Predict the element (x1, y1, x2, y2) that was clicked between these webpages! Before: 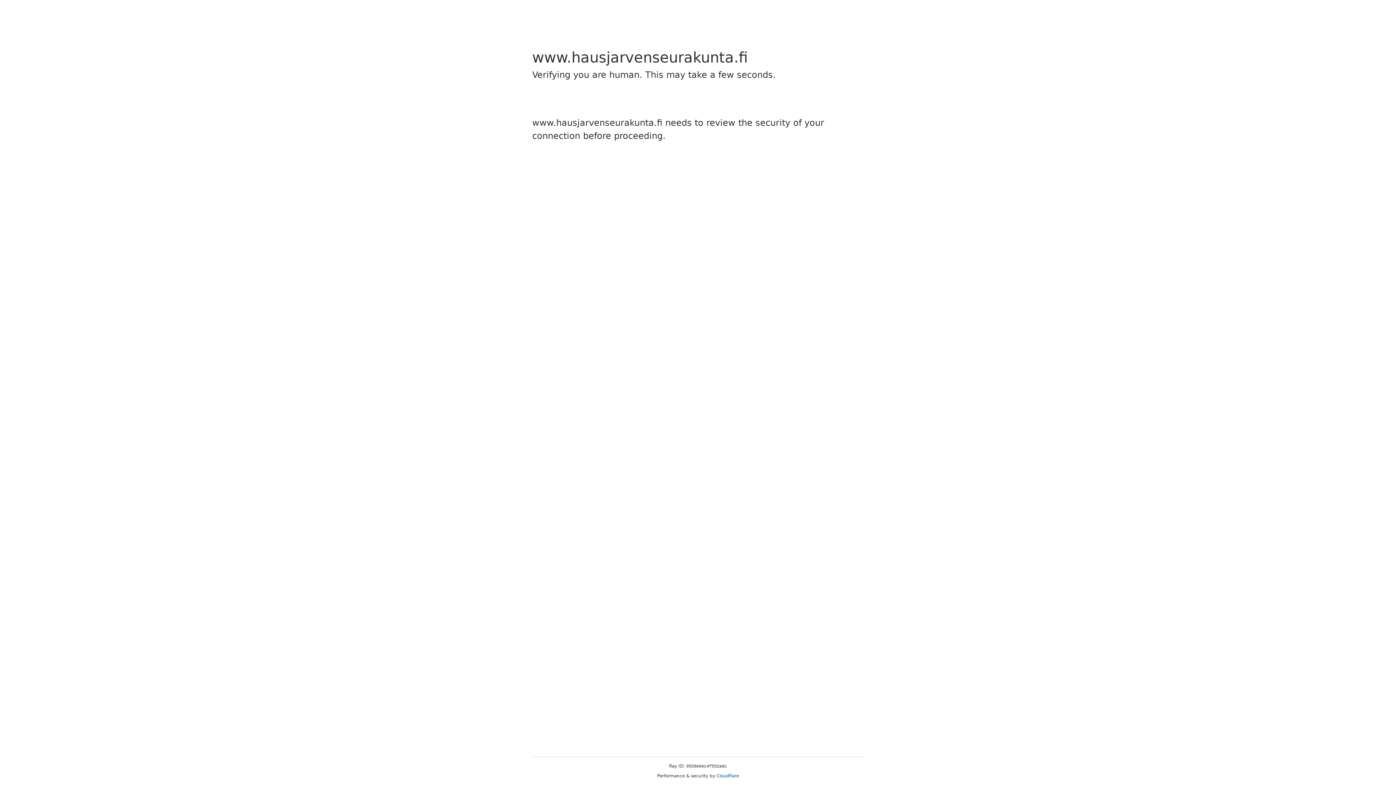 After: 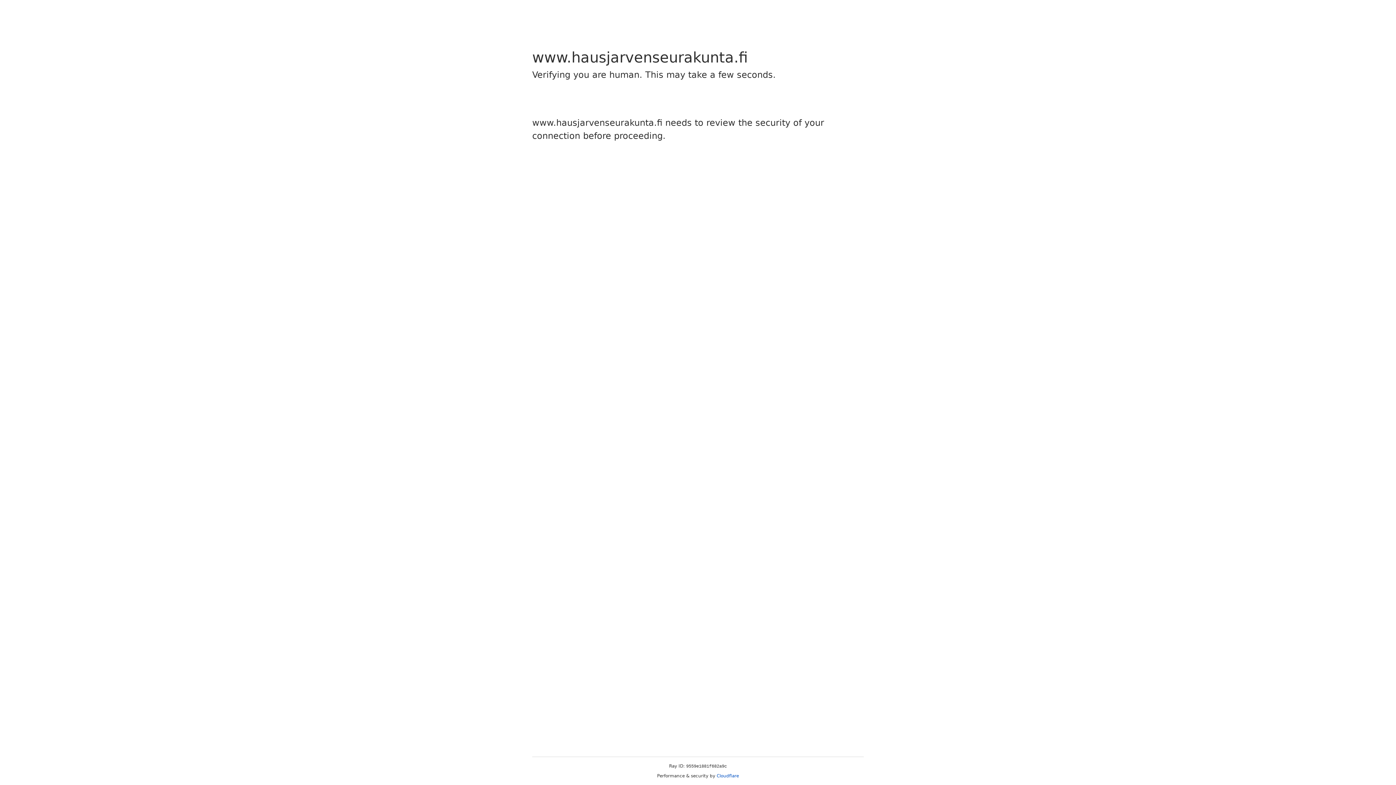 Action: label: Cloudflare bbox: (716, 773, 739, 778)